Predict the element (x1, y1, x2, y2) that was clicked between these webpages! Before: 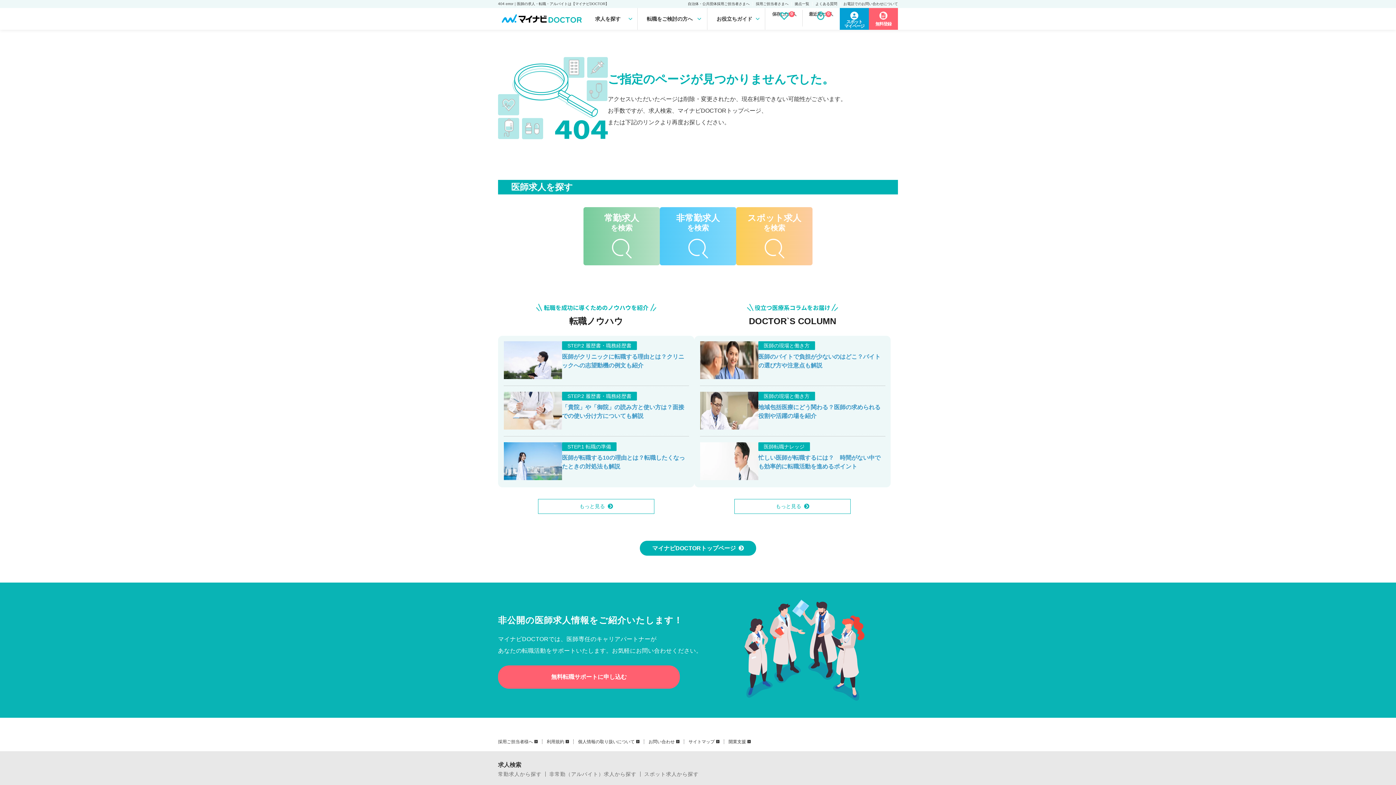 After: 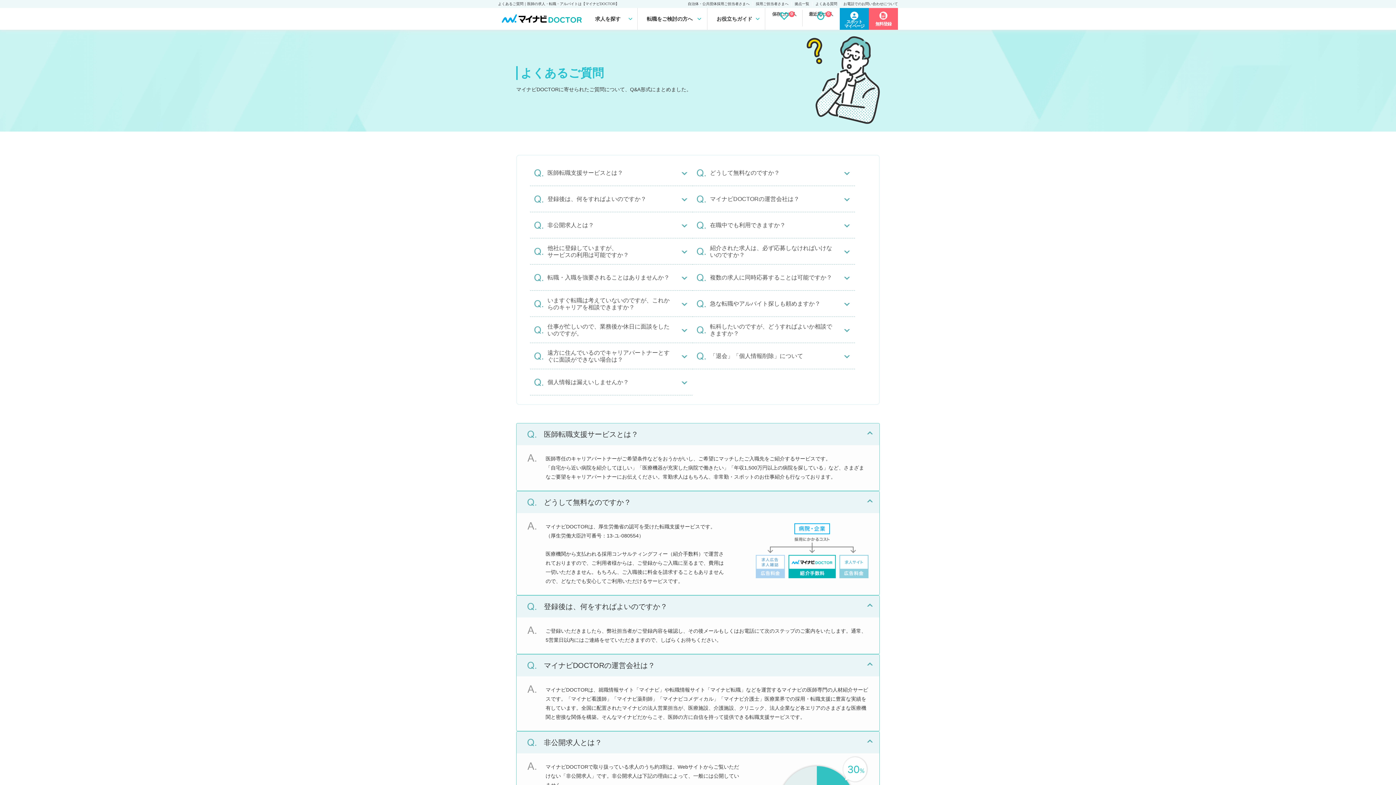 Action: bbox: (815, 1, 837, 5) label: よくある質問